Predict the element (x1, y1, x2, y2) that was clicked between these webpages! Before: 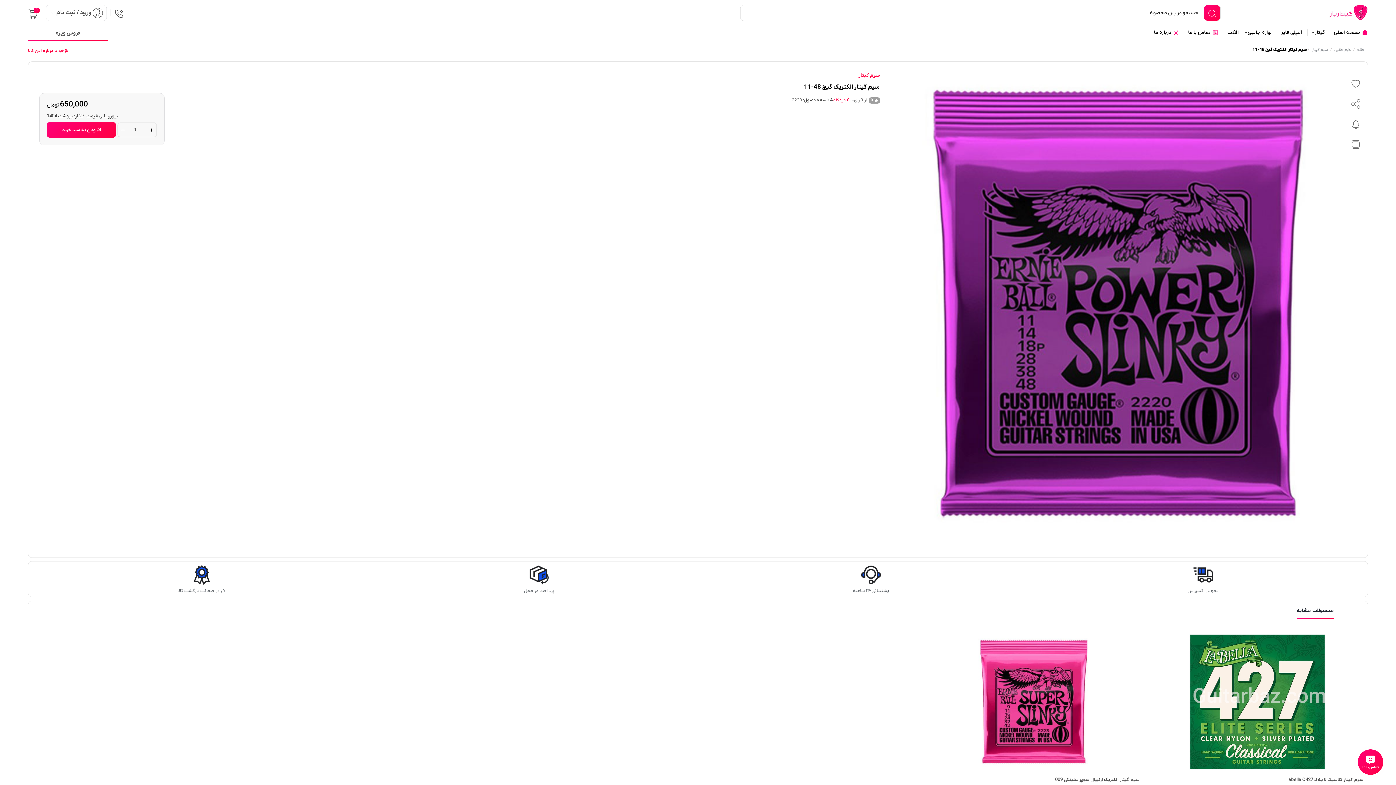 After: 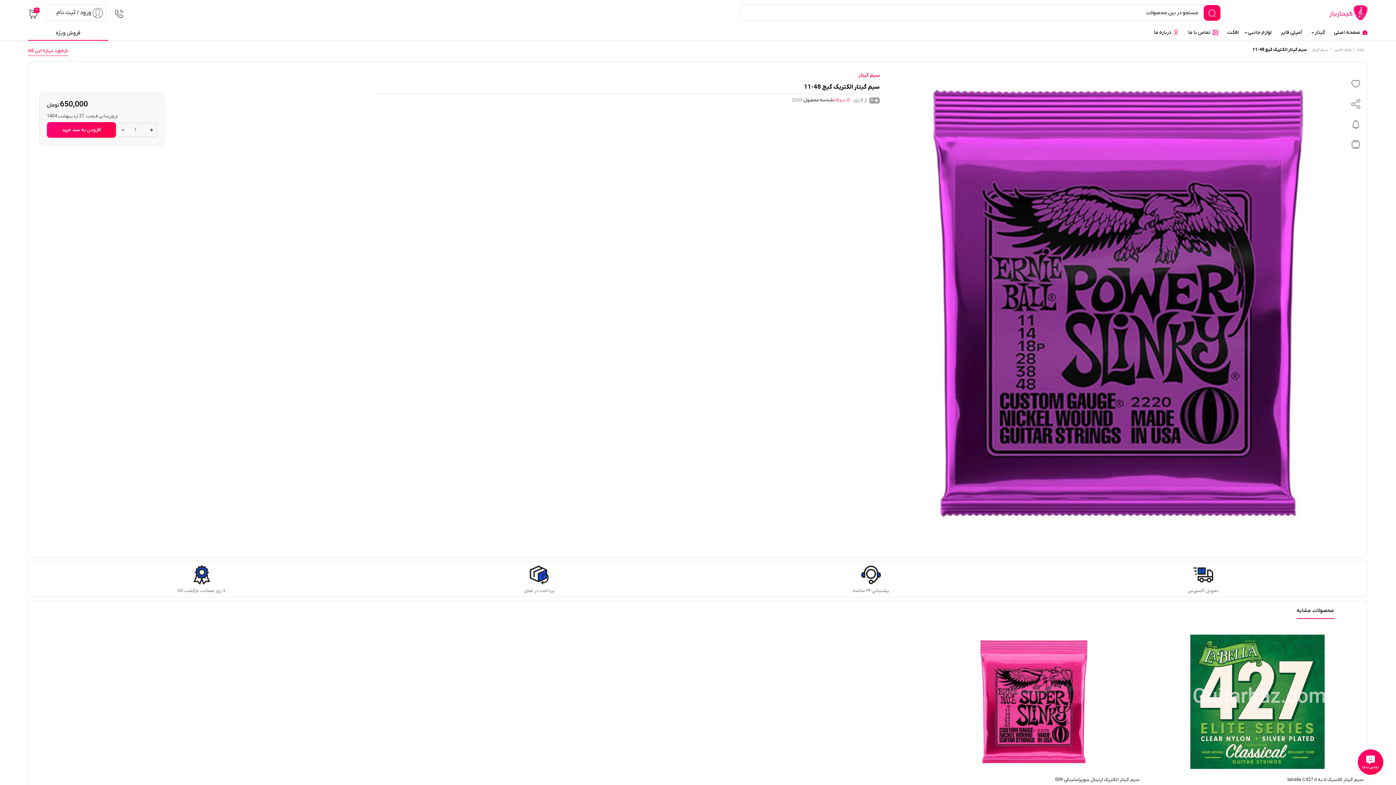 Action: label: پشتیبانی ۲۴ ساعته bbox: (852, 565, 889, 593)